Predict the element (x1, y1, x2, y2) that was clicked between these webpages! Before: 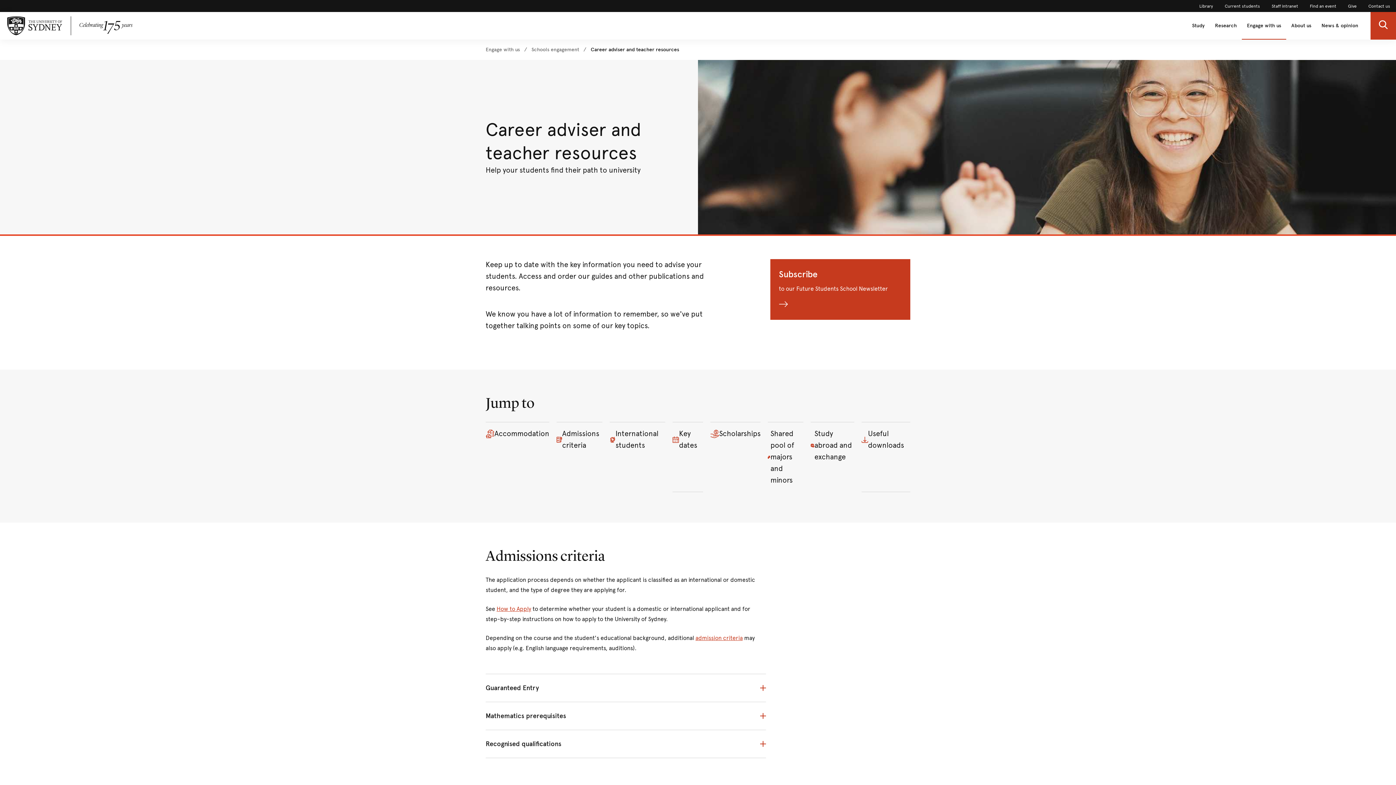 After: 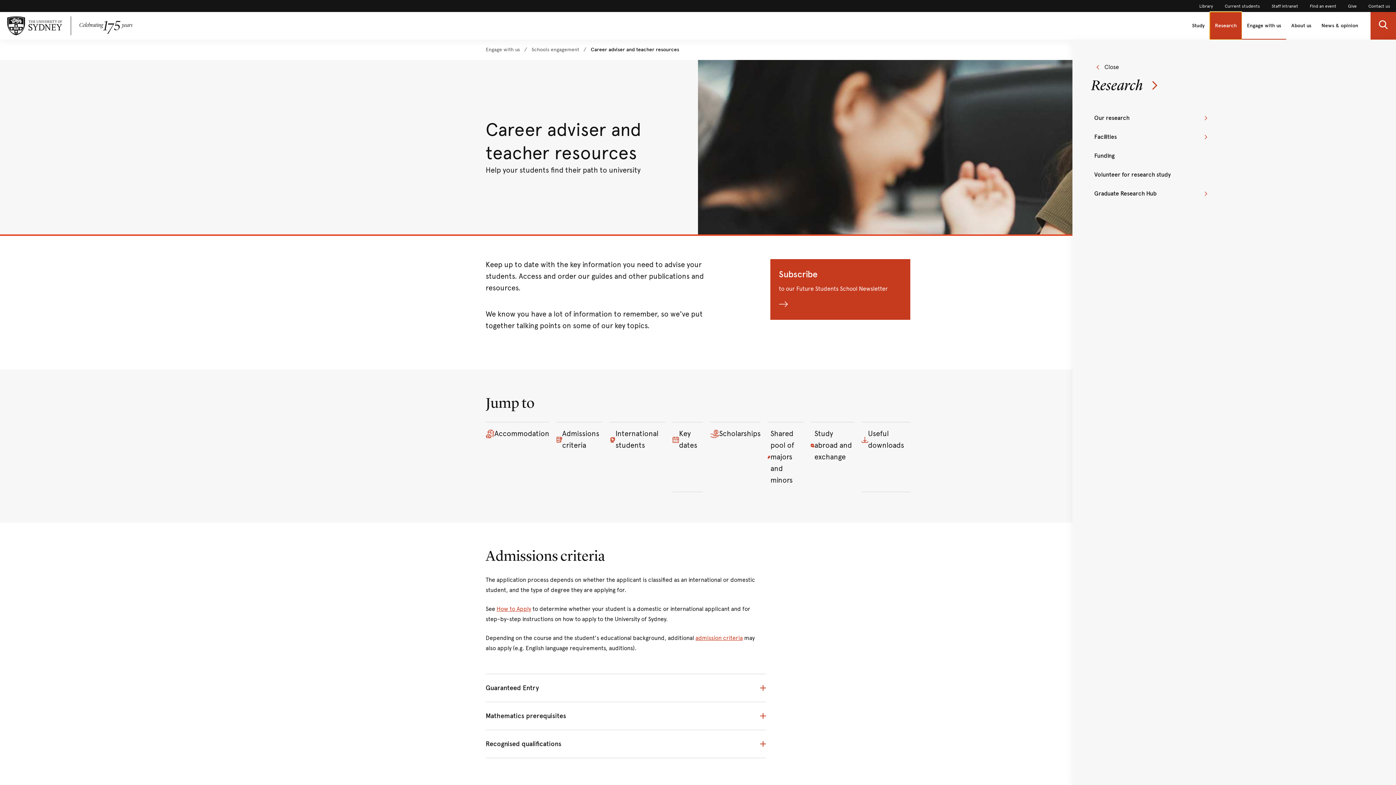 Action: label: Research bbox: (1210, 12, 1242, 39)